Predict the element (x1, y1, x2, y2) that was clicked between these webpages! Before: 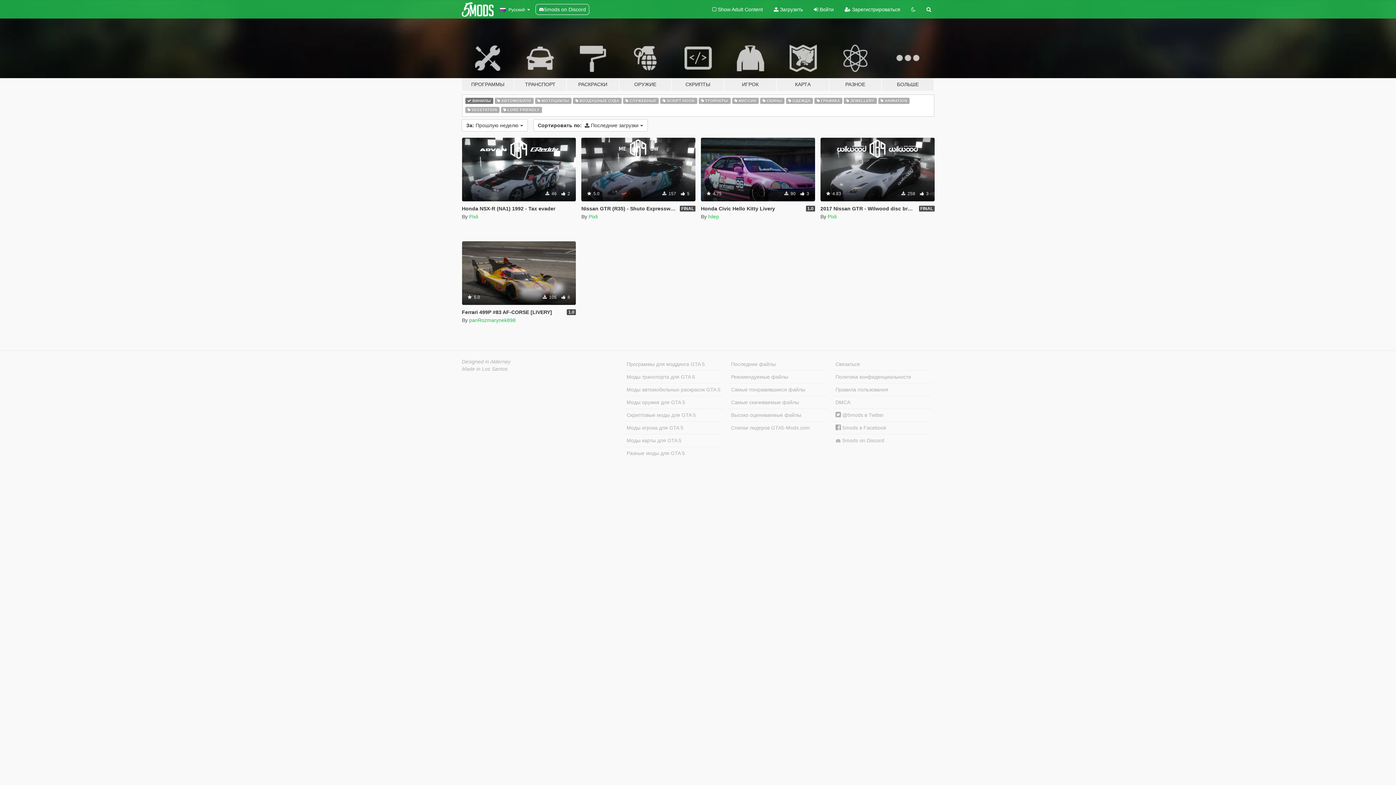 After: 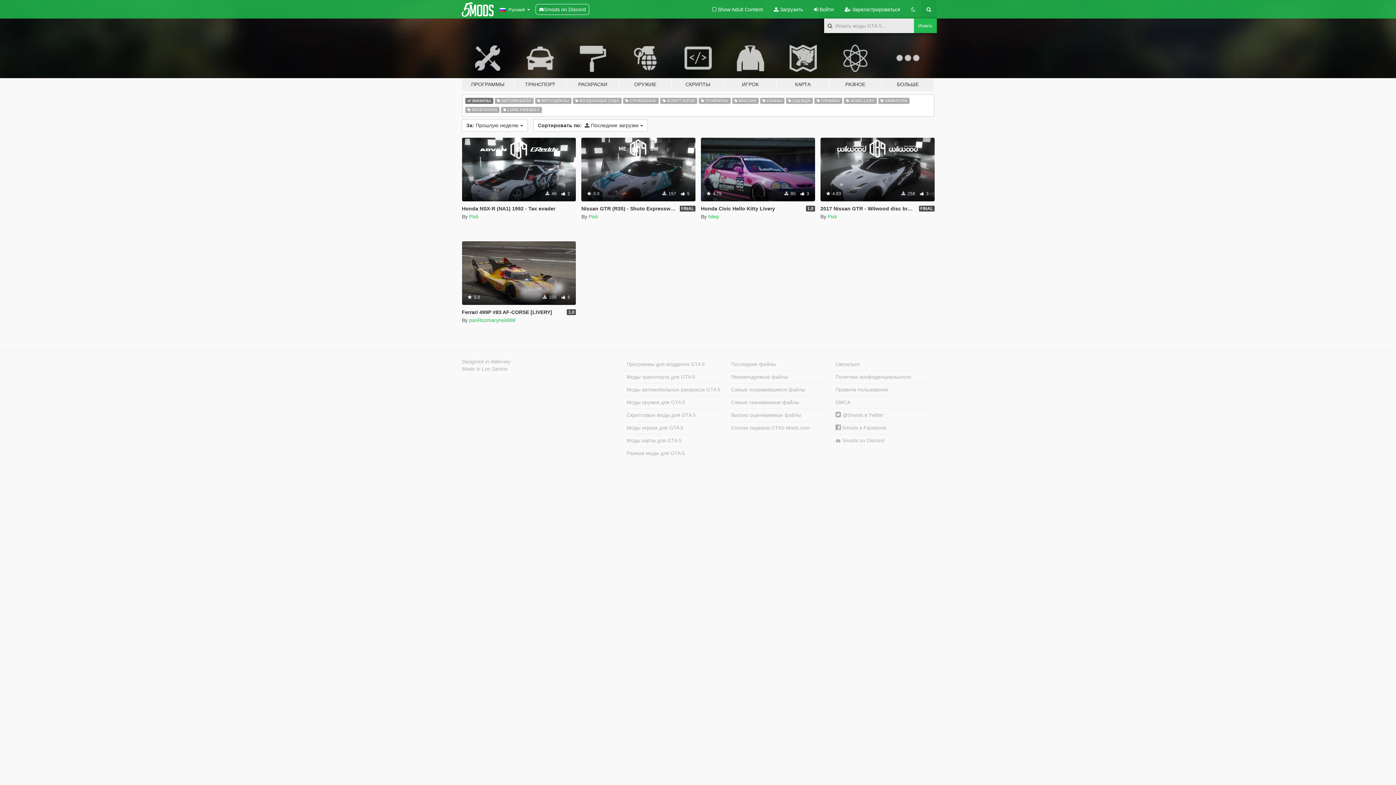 Action: bbox: (921, 0, 936, 18)